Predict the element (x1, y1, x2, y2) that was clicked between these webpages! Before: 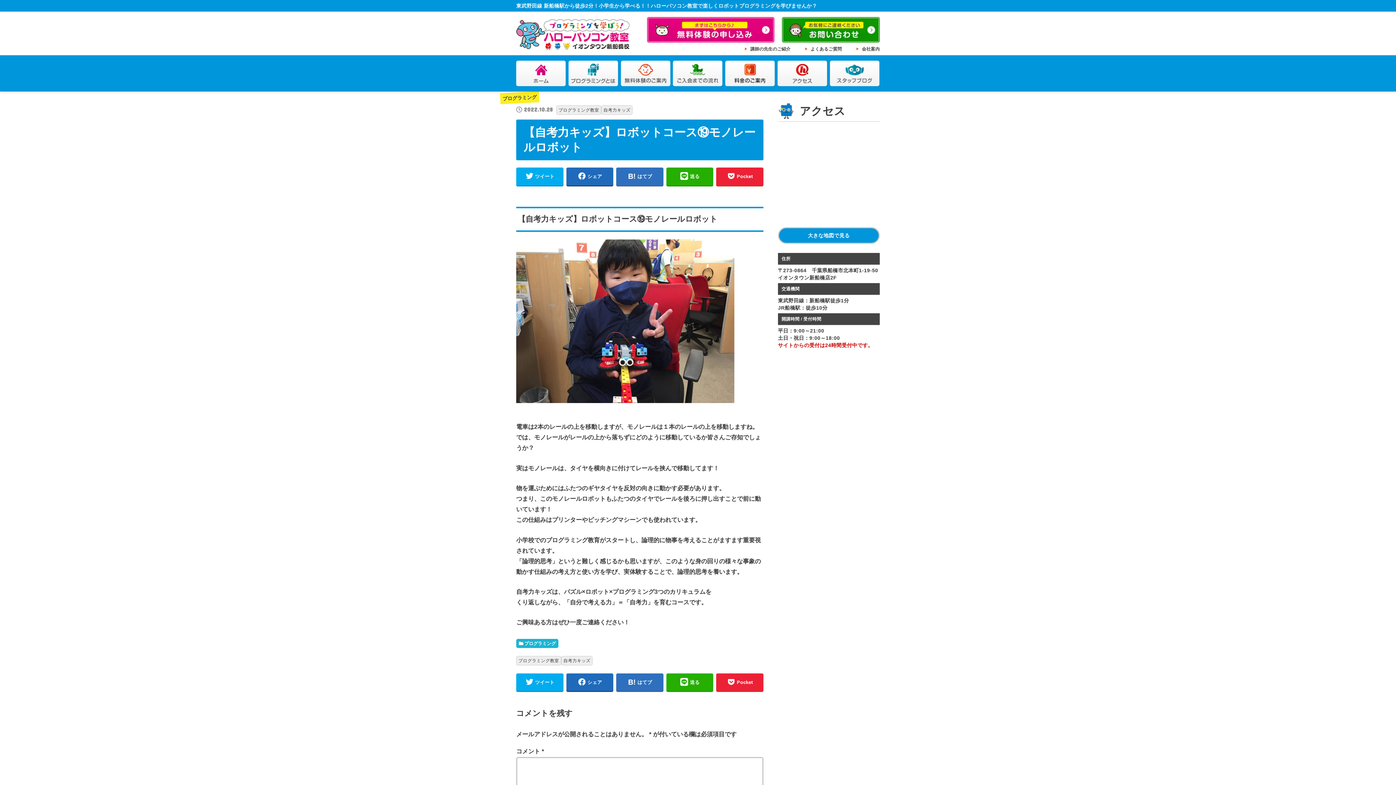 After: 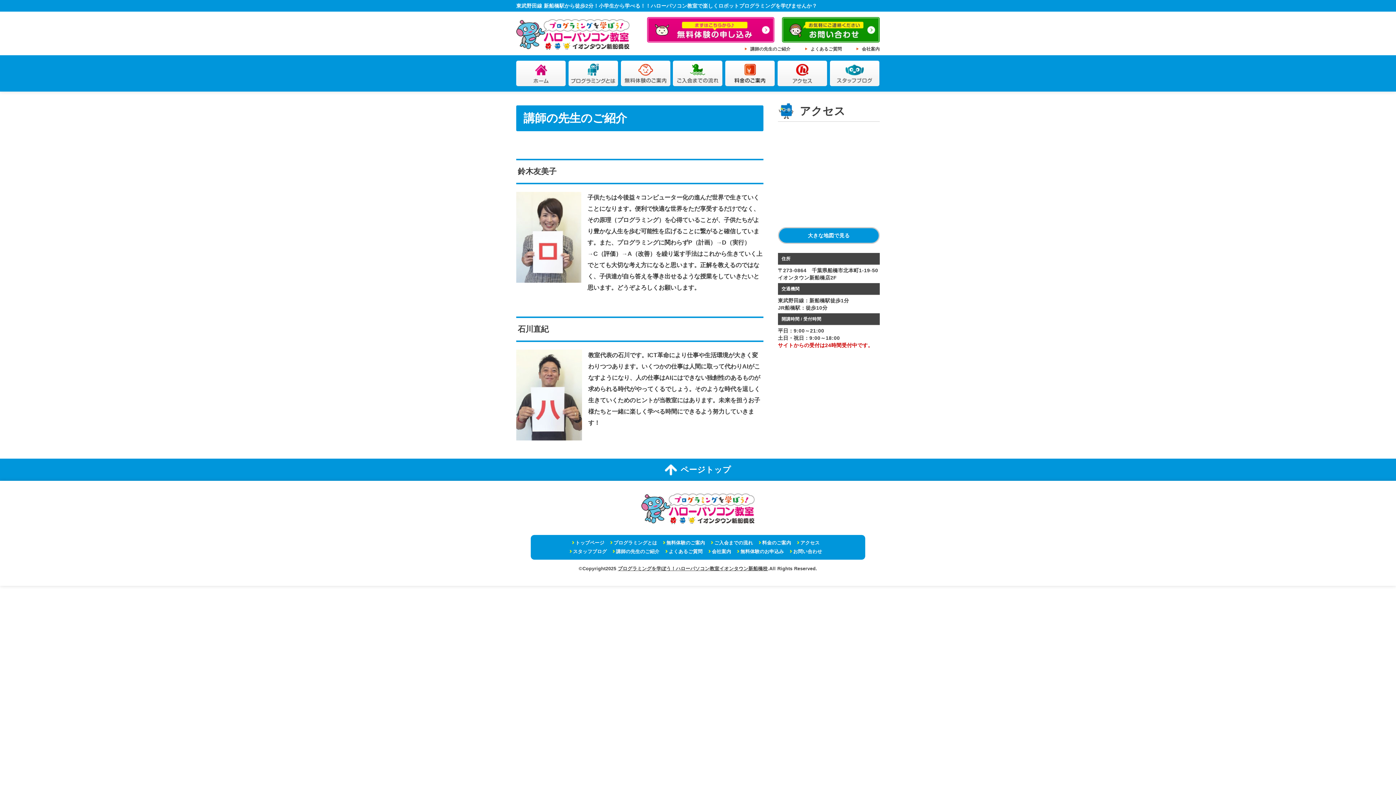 Action: label: 講師の先生のご紹介 bbox: (750, 46, 790, 51)